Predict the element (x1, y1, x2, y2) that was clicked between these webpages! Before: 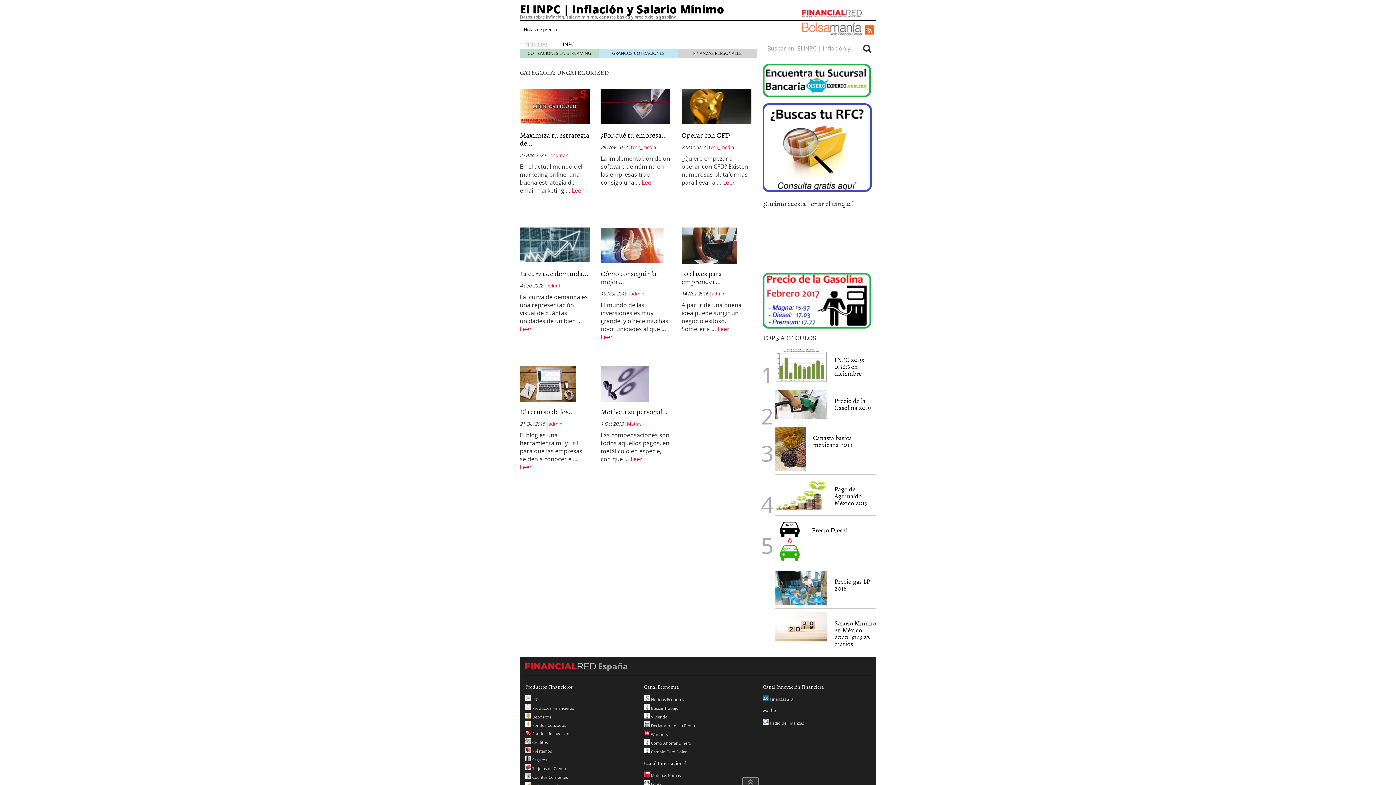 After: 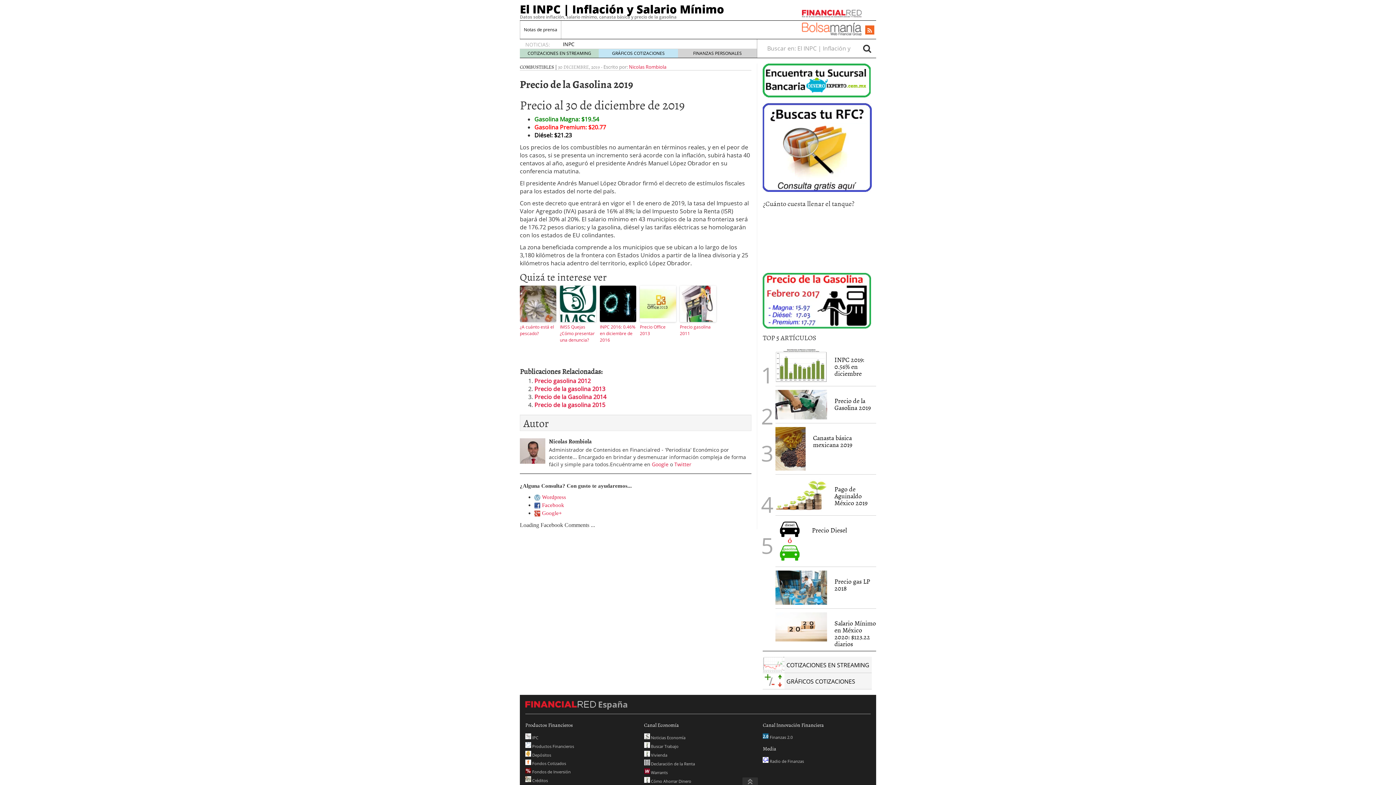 Action: bbox: (775, 390, 827, 419)